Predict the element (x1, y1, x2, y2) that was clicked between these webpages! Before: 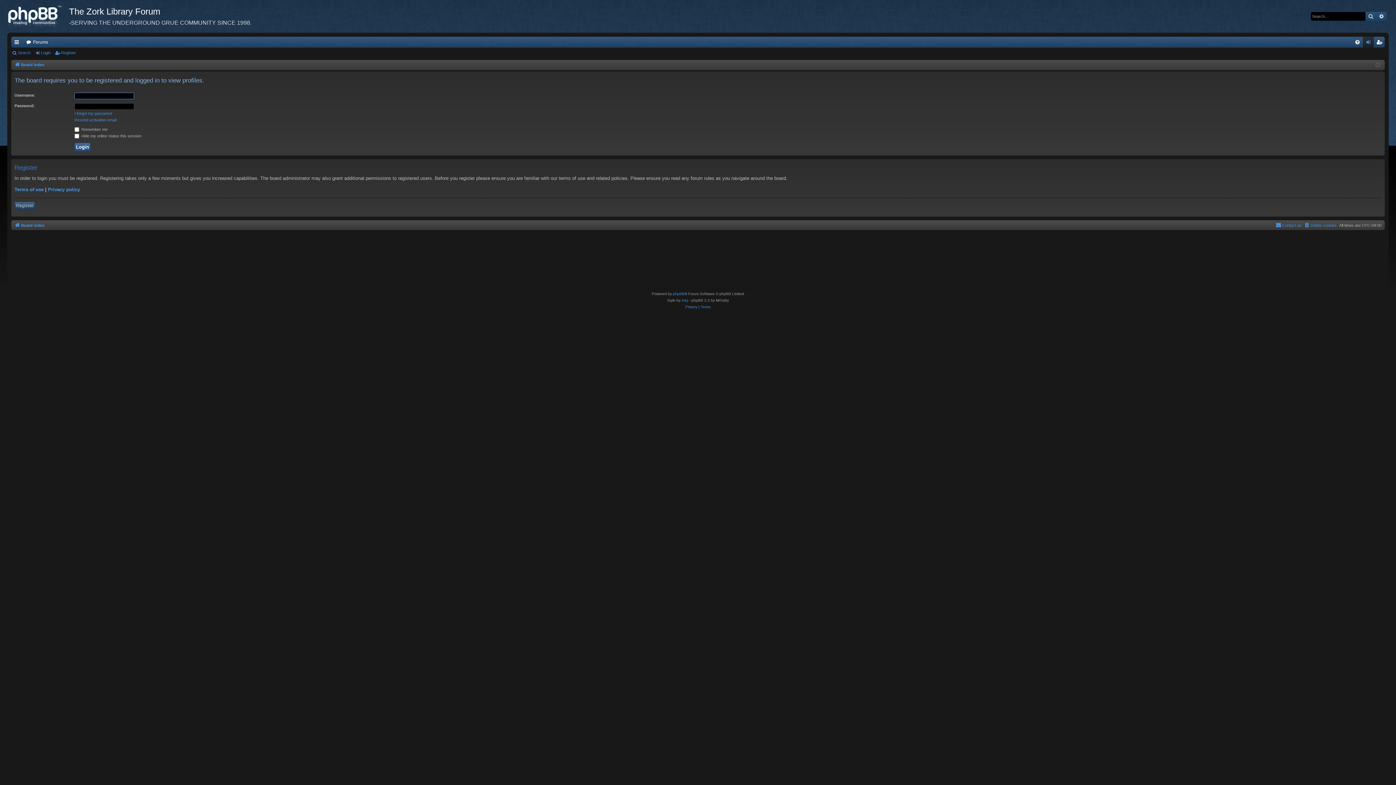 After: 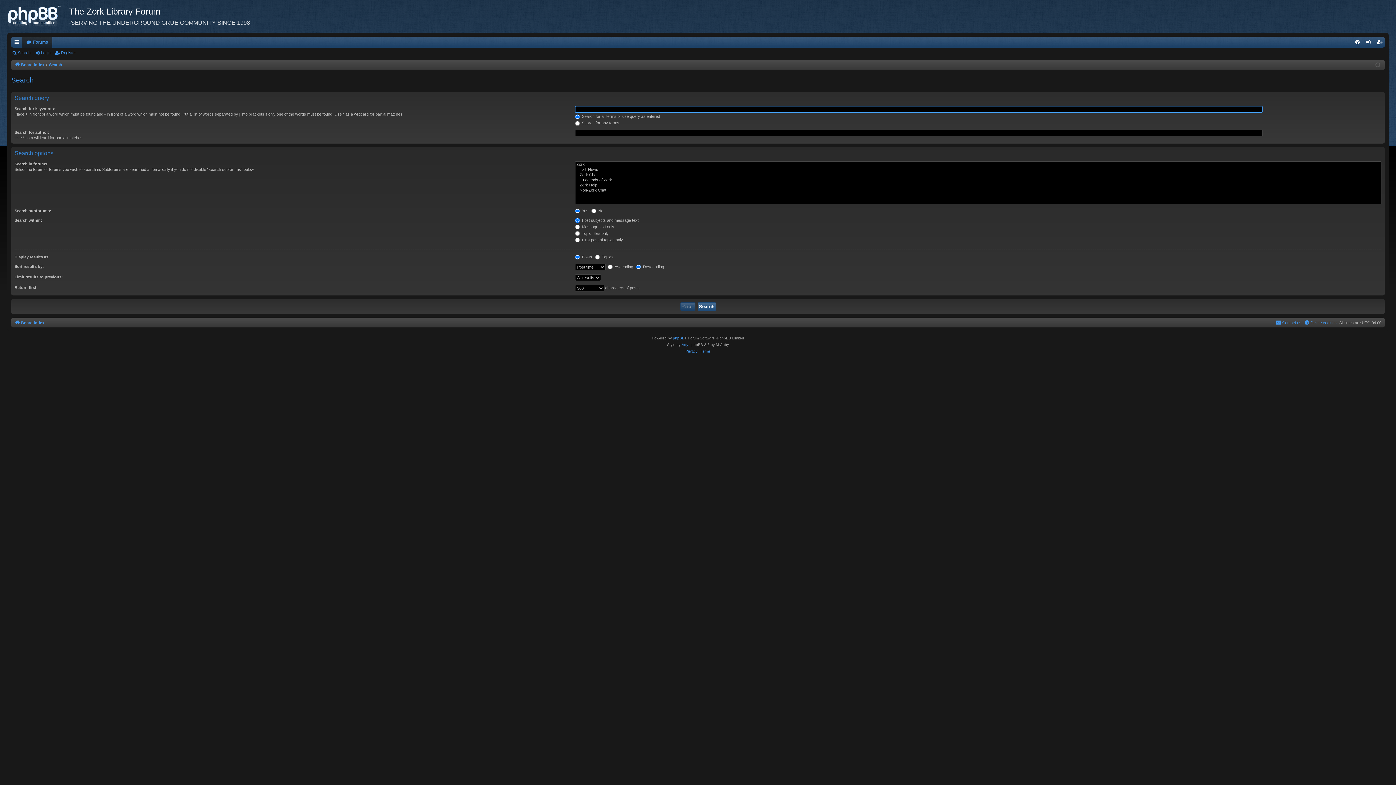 Action: bbox: (1376, 12, 1386, 20) label: Advanced search